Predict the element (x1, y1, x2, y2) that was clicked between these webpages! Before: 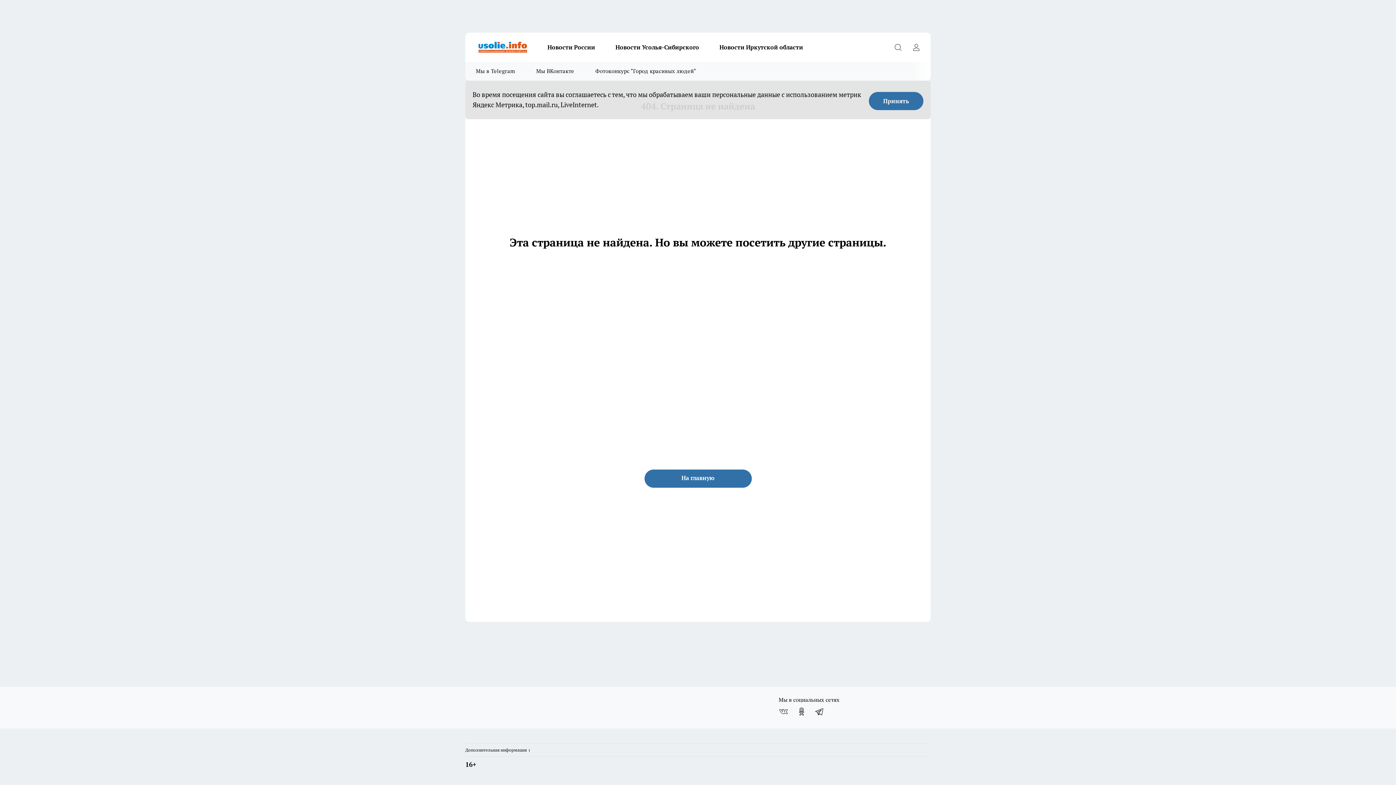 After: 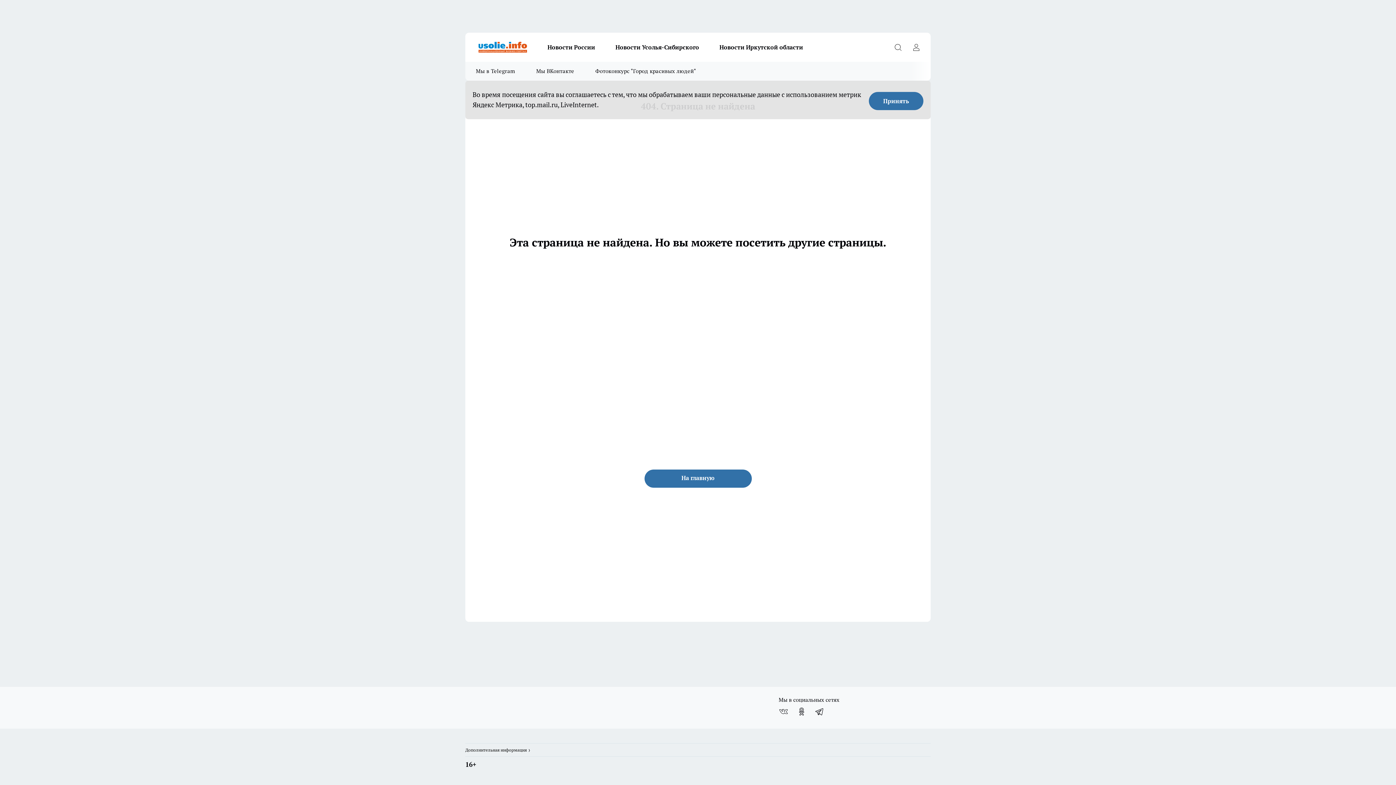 Action: label: Мы в одноклассниках bbox: (792, 704, 810, 719)